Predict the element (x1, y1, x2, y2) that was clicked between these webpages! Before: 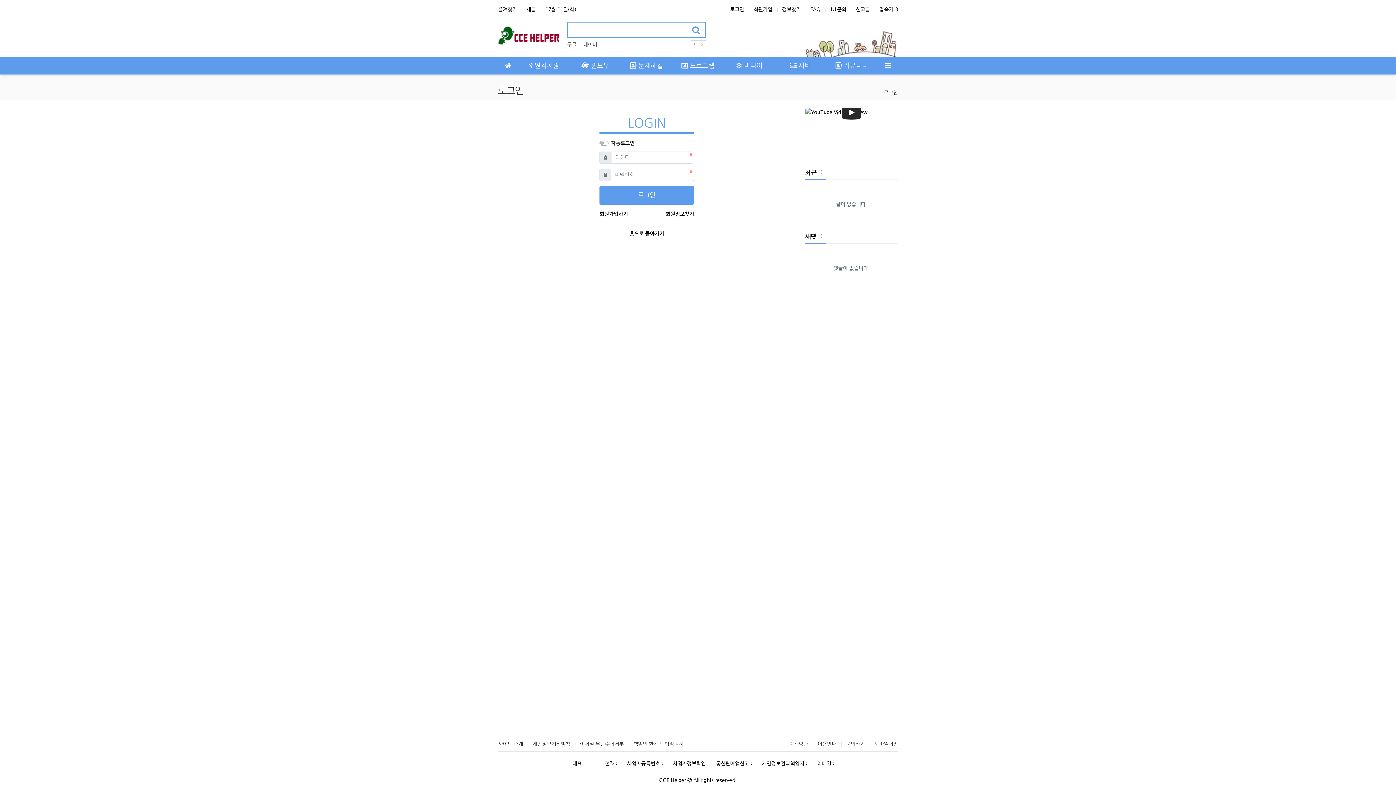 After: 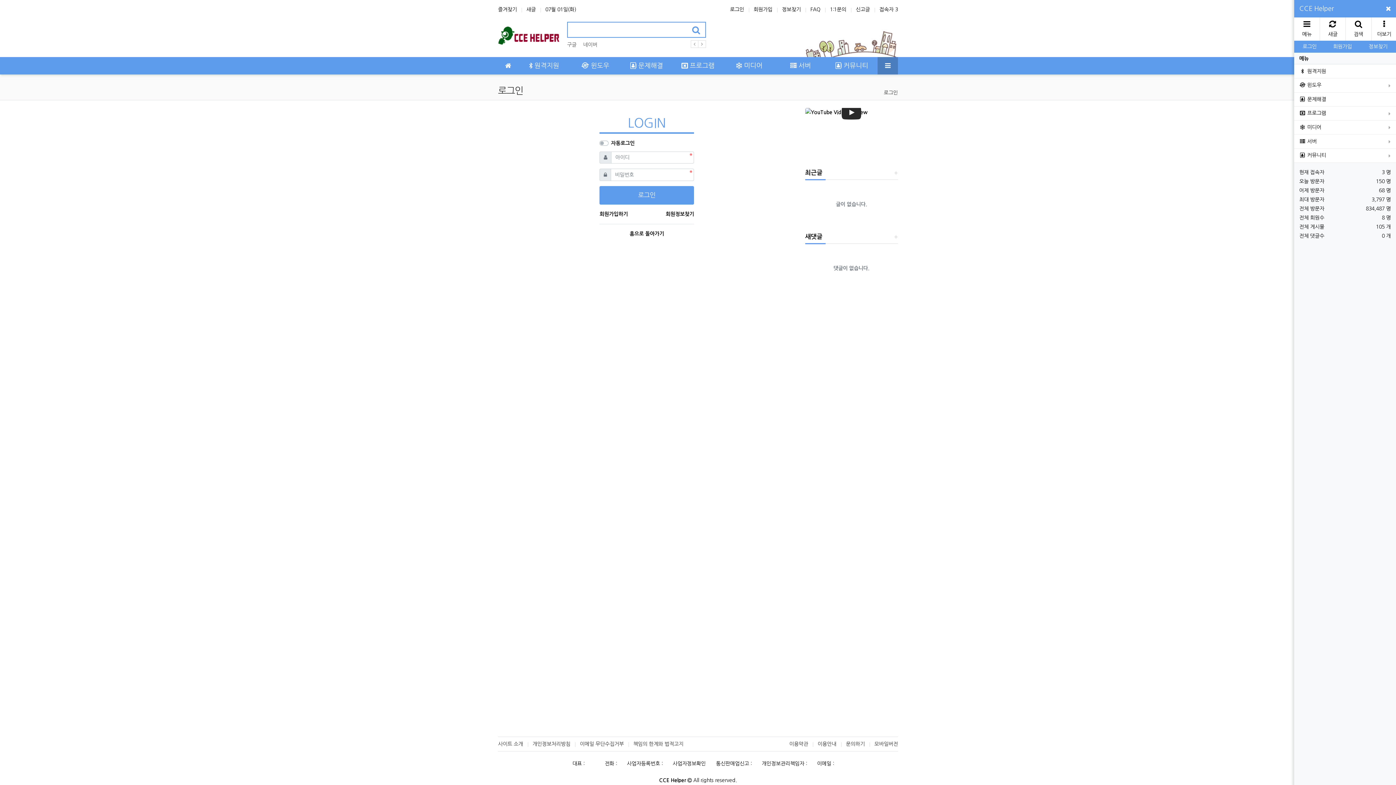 Action: bbox: (877, 57, 898, 74)